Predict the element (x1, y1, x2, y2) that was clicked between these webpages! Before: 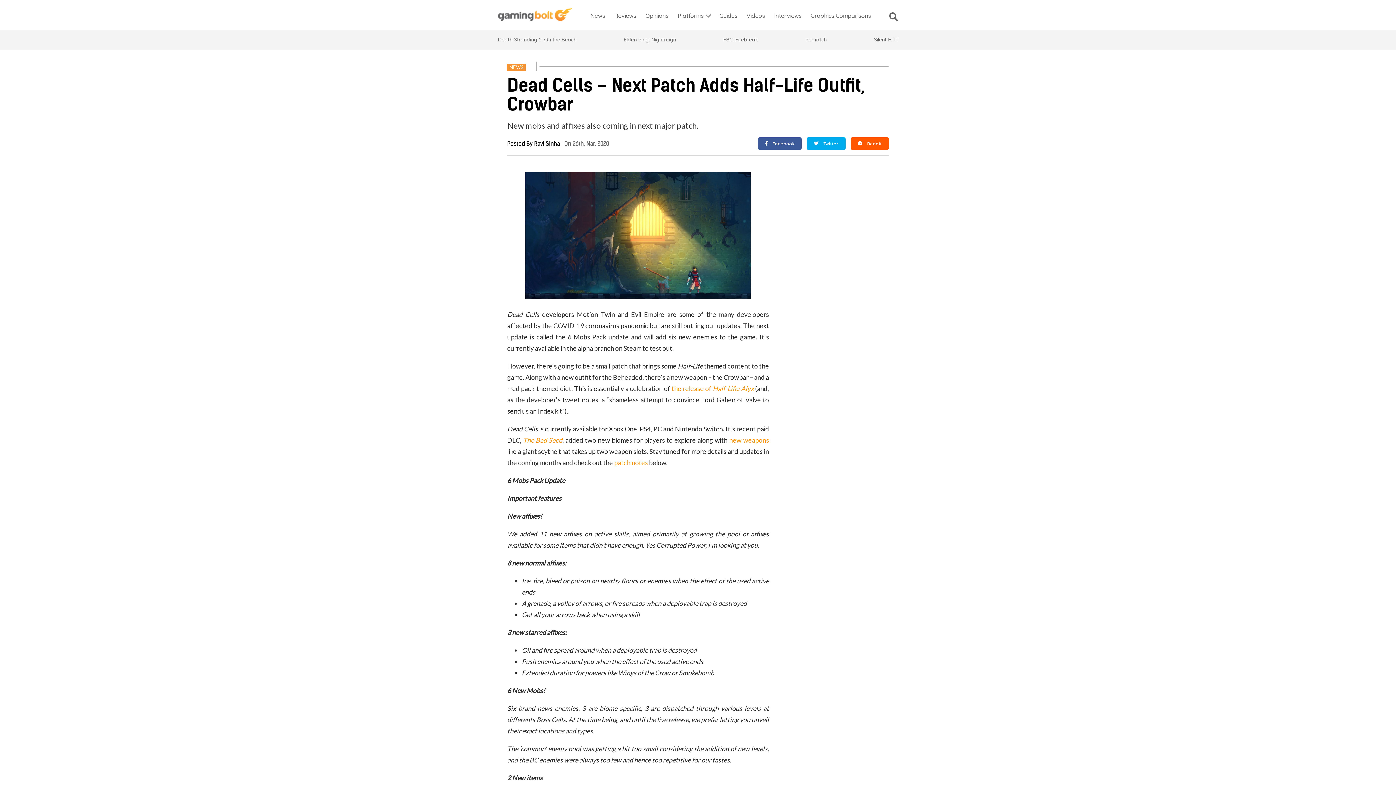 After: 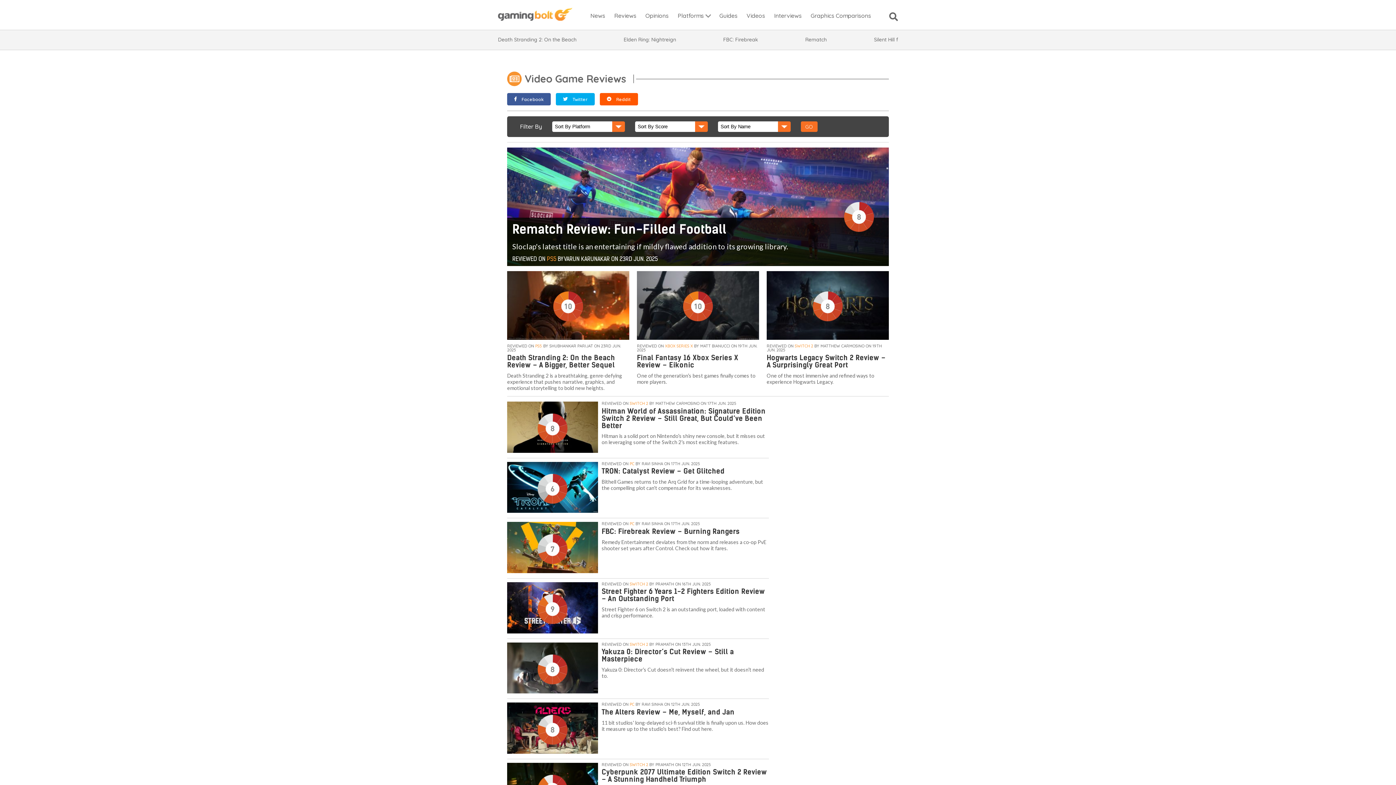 Action: bbox: (612, 9, 638, 26) label: Reviews